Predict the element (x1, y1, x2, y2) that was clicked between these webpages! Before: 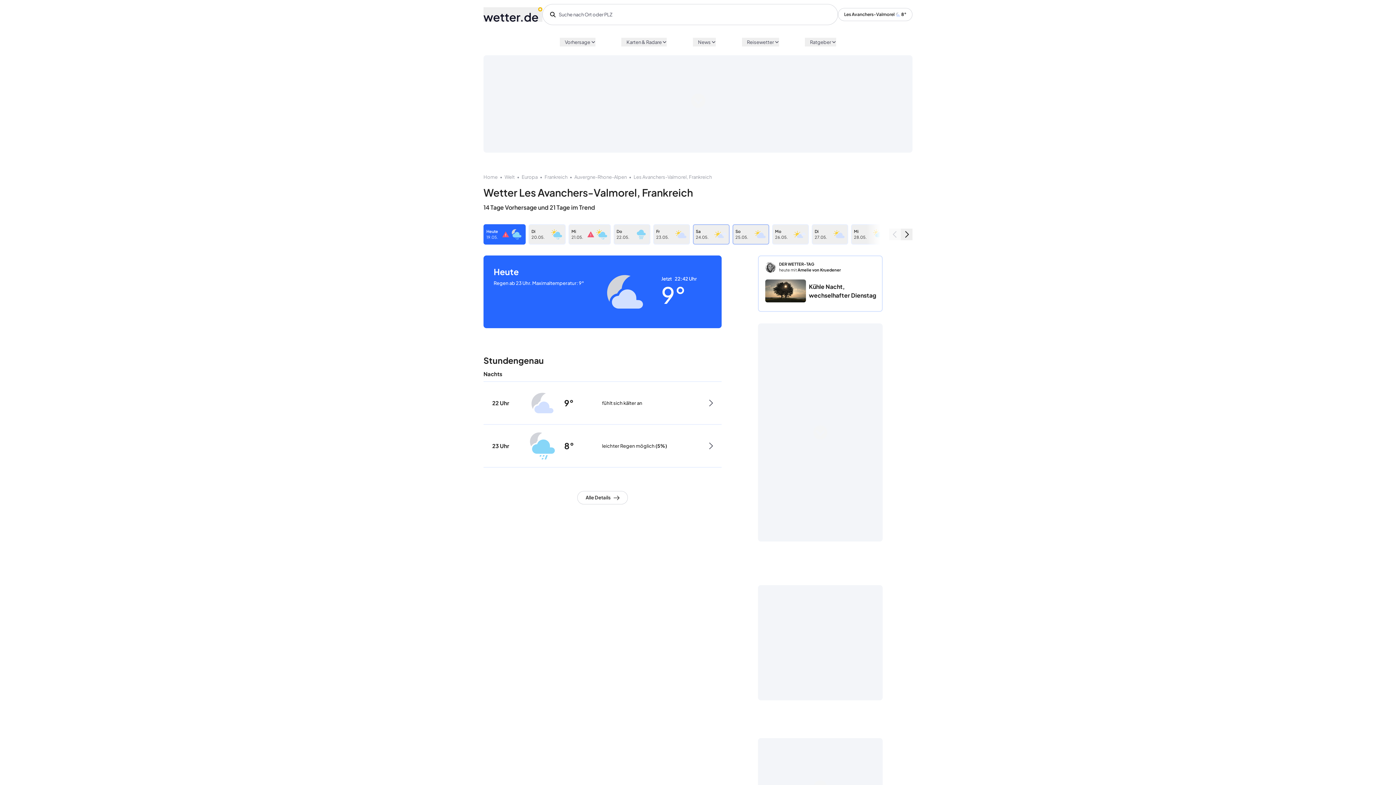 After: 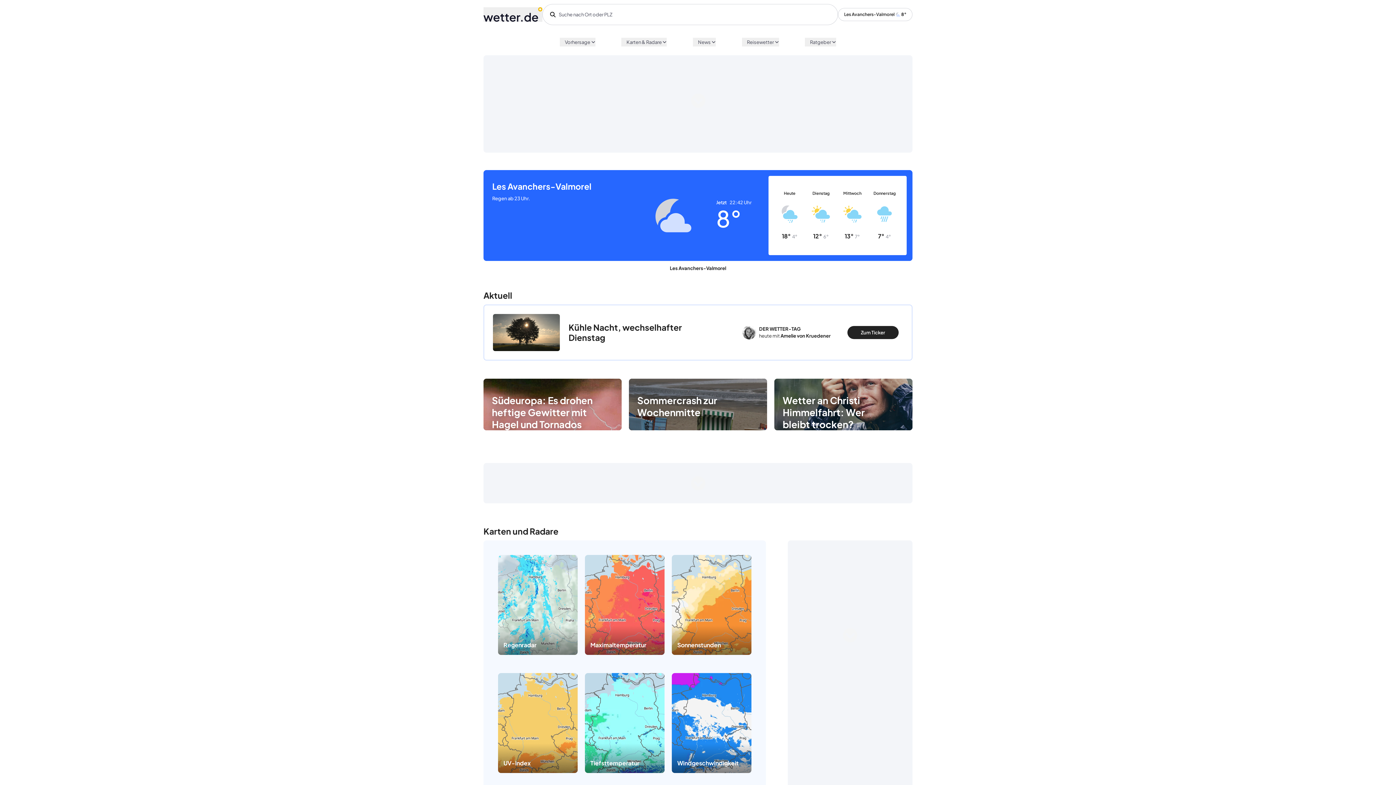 Action: bbox: (483, 7, 542, 21)